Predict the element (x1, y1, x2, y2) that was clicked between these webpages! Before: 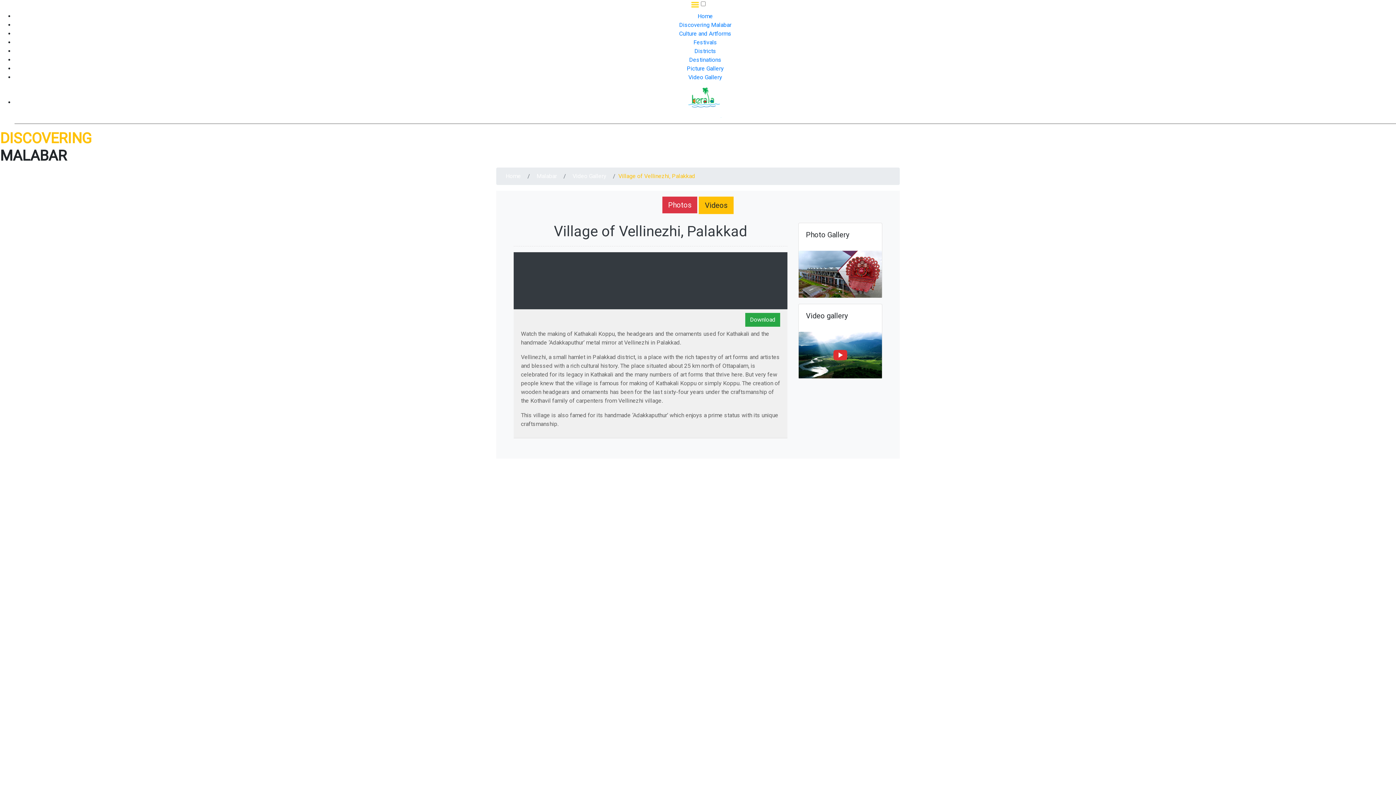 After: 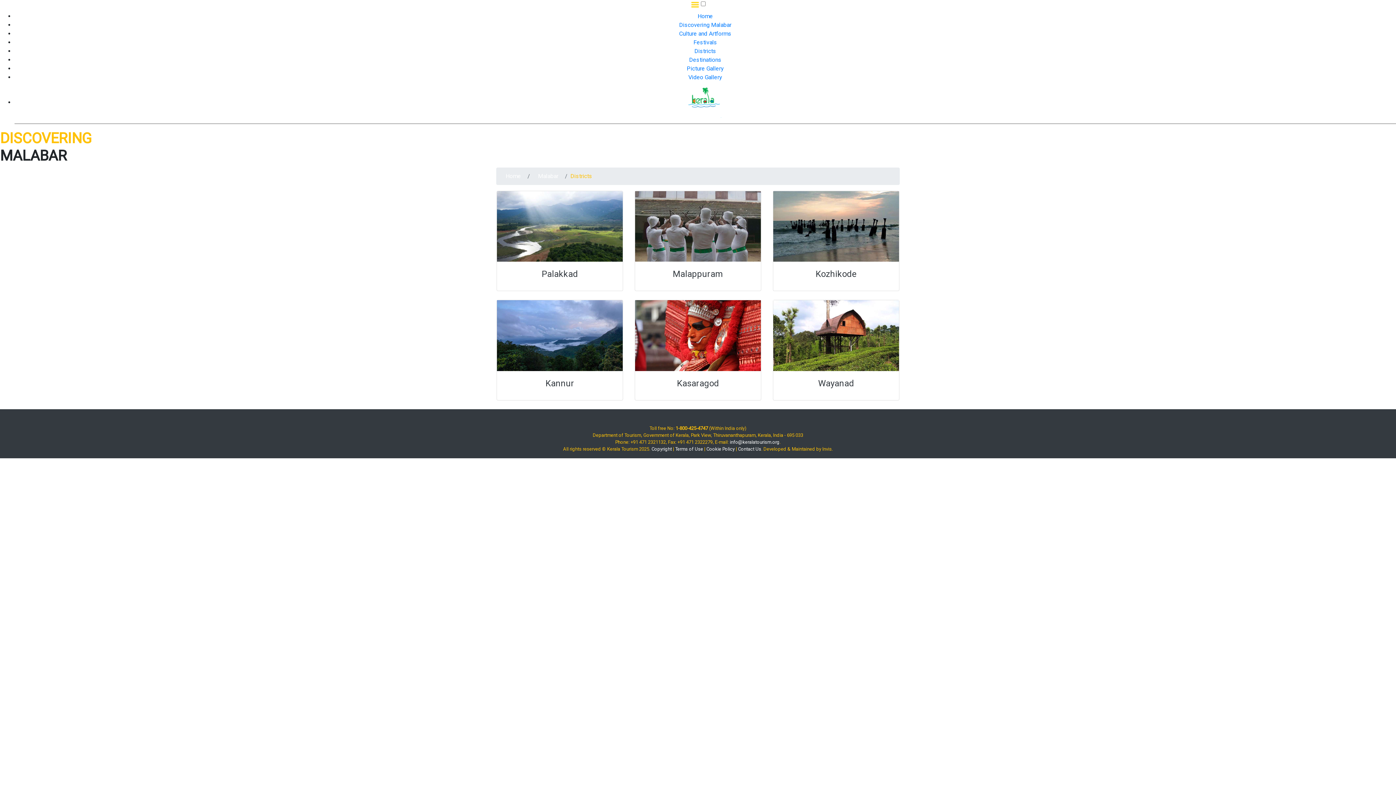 Action: label: Districts bbox: (694, 47, 716, 54)